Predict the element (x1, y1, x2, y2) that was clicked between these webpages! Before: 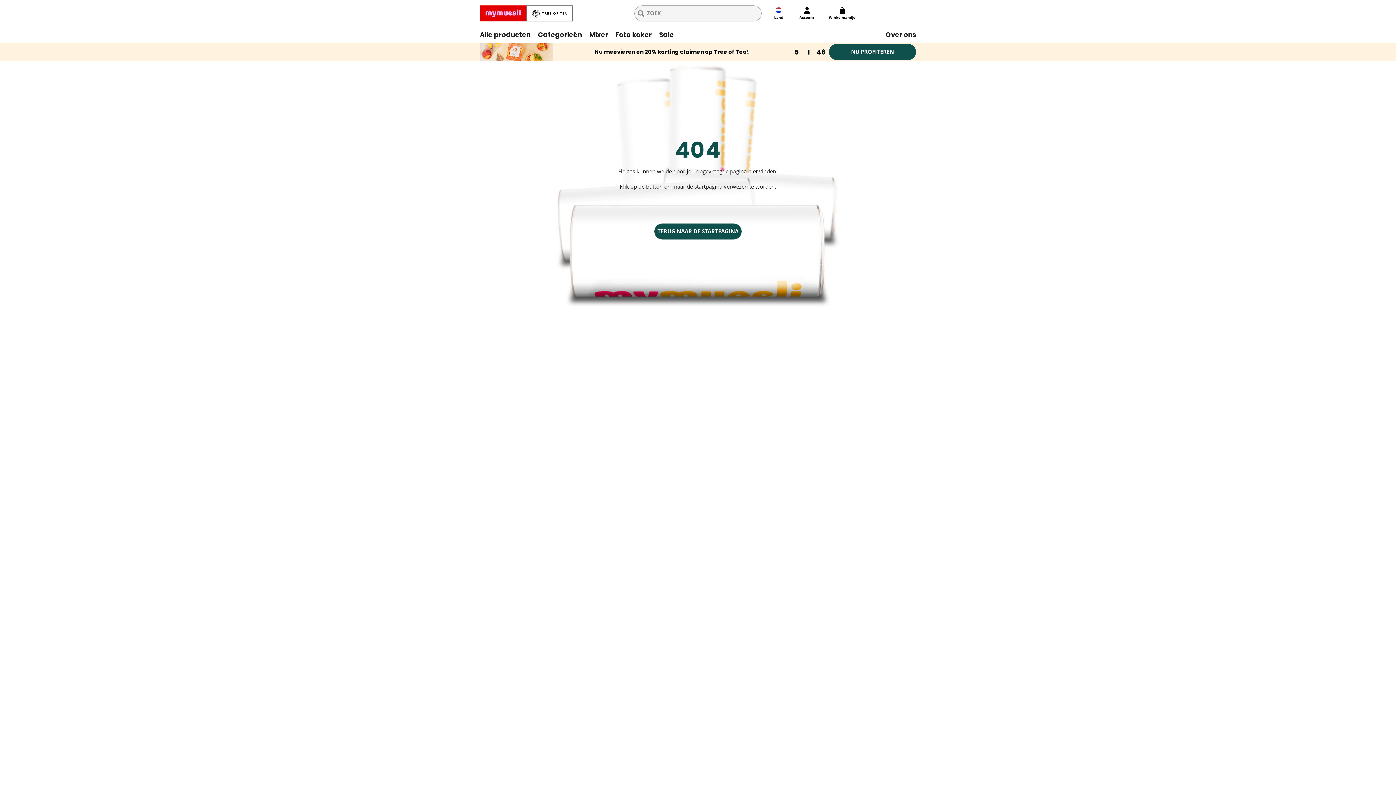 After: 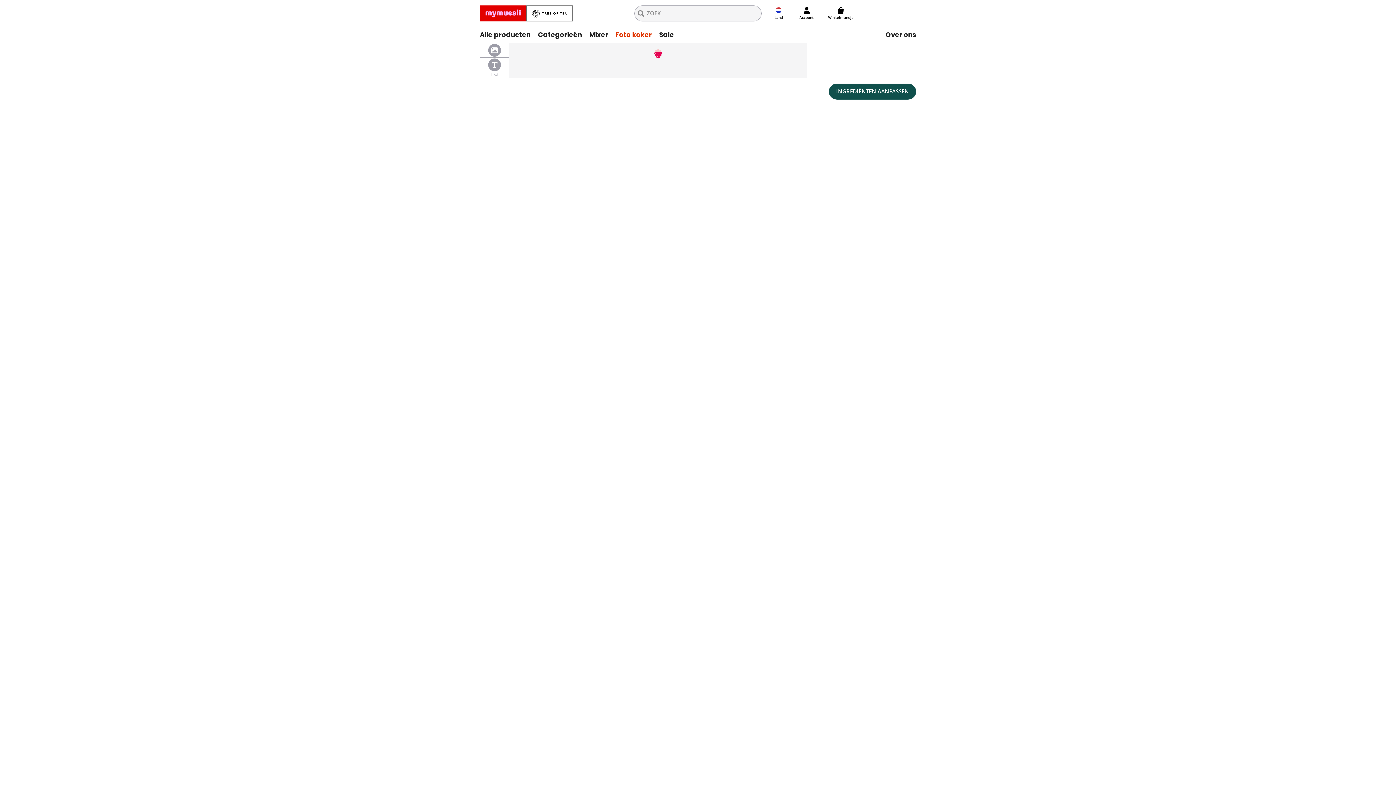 Action: label: Foto koker bbox: (612, 26, 655, 42)